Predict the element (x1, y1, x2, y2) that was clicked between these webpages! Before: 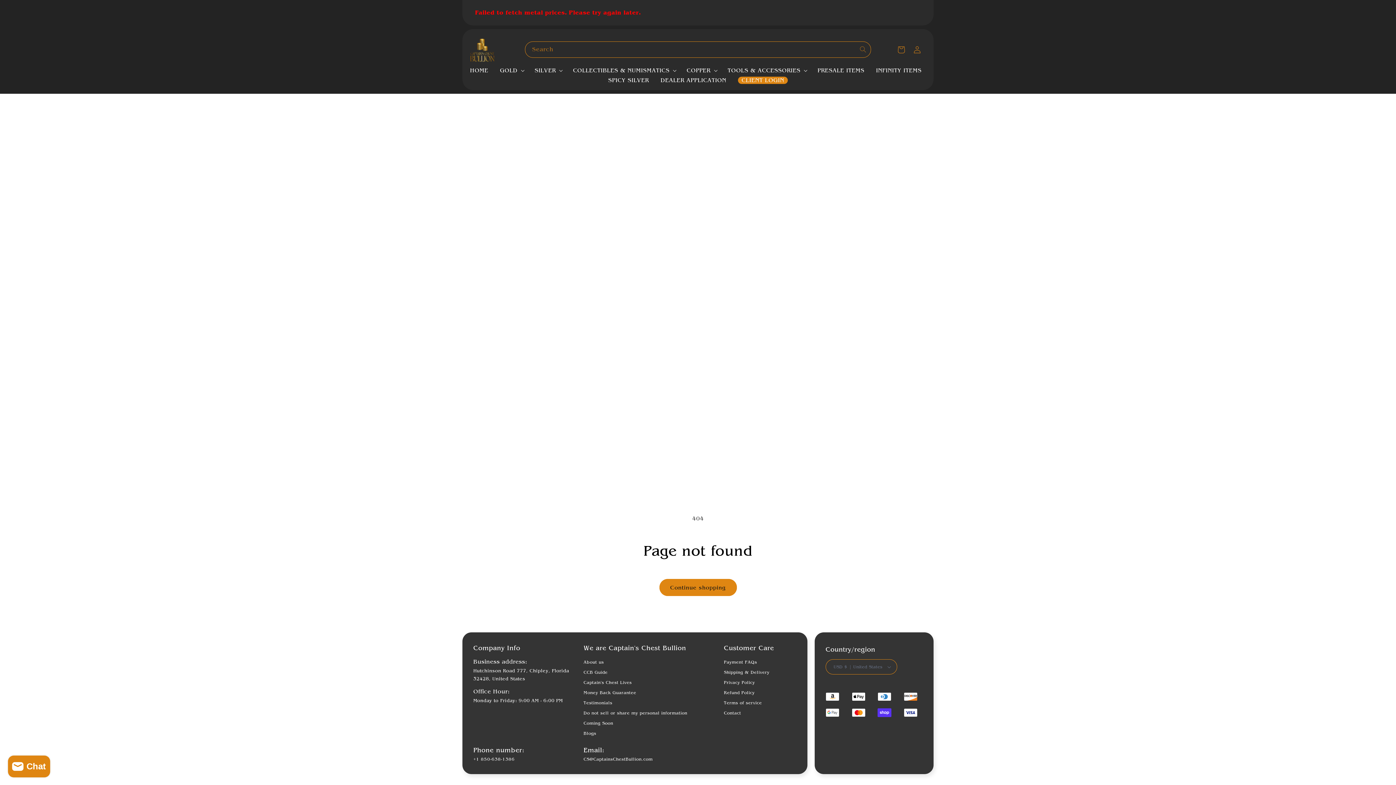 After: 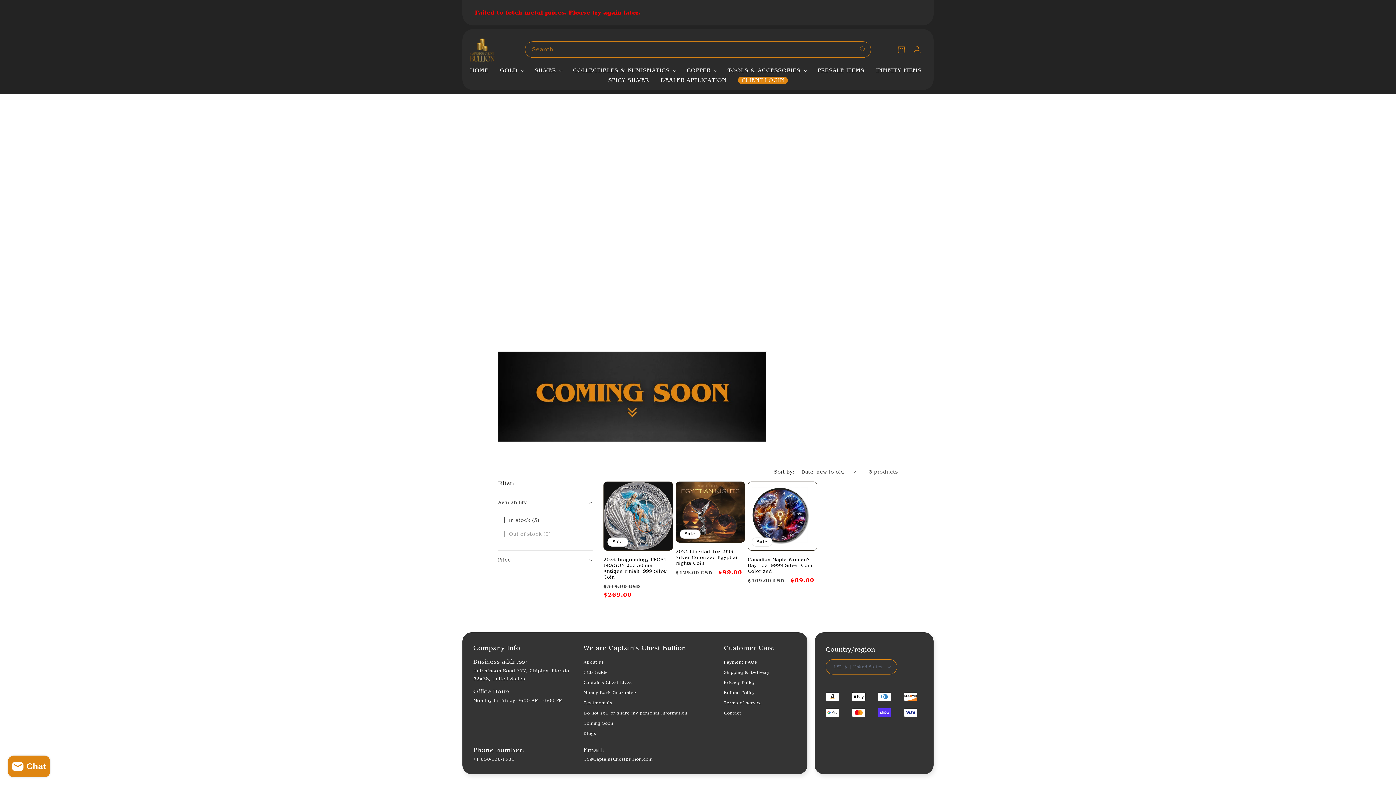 Action: bbox: (583, 721, 613, 726) label: Coming Soon